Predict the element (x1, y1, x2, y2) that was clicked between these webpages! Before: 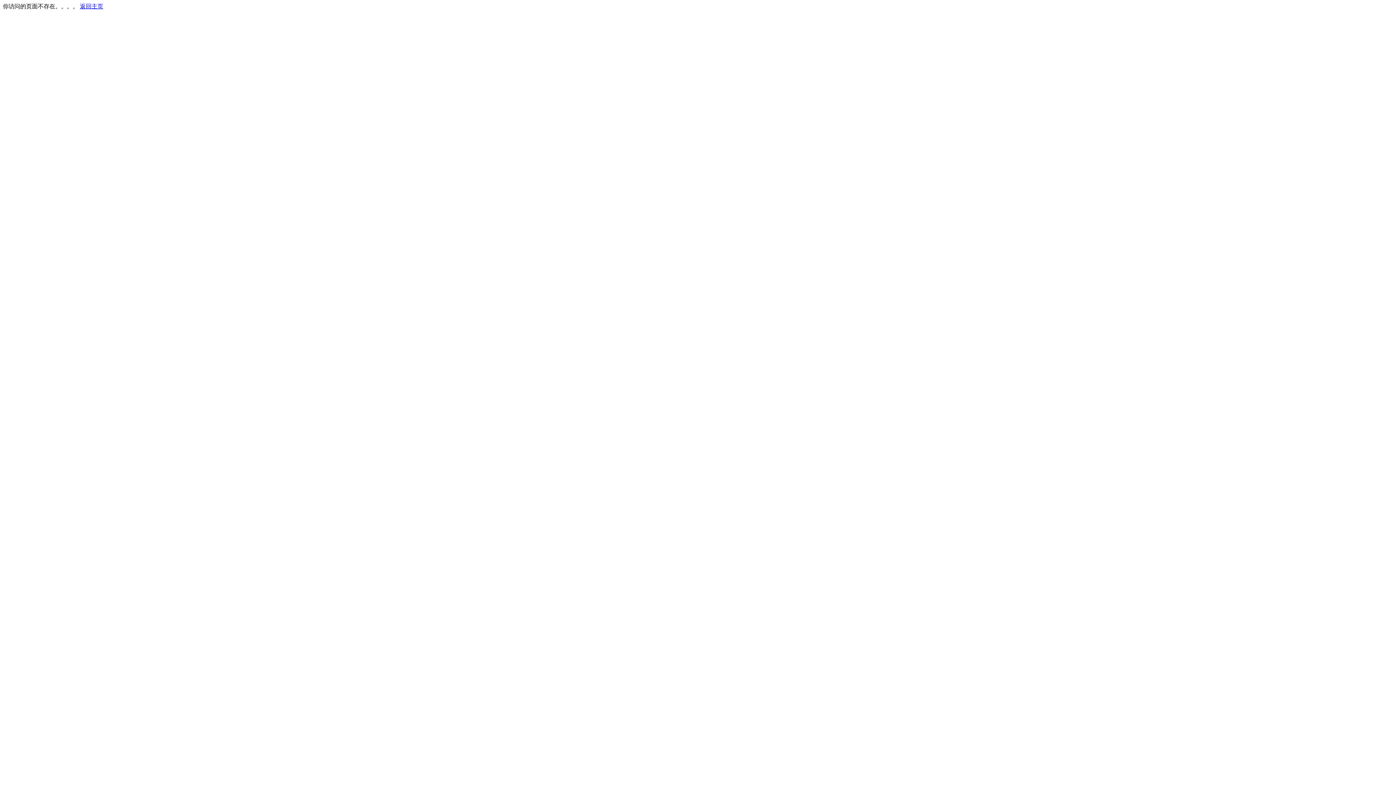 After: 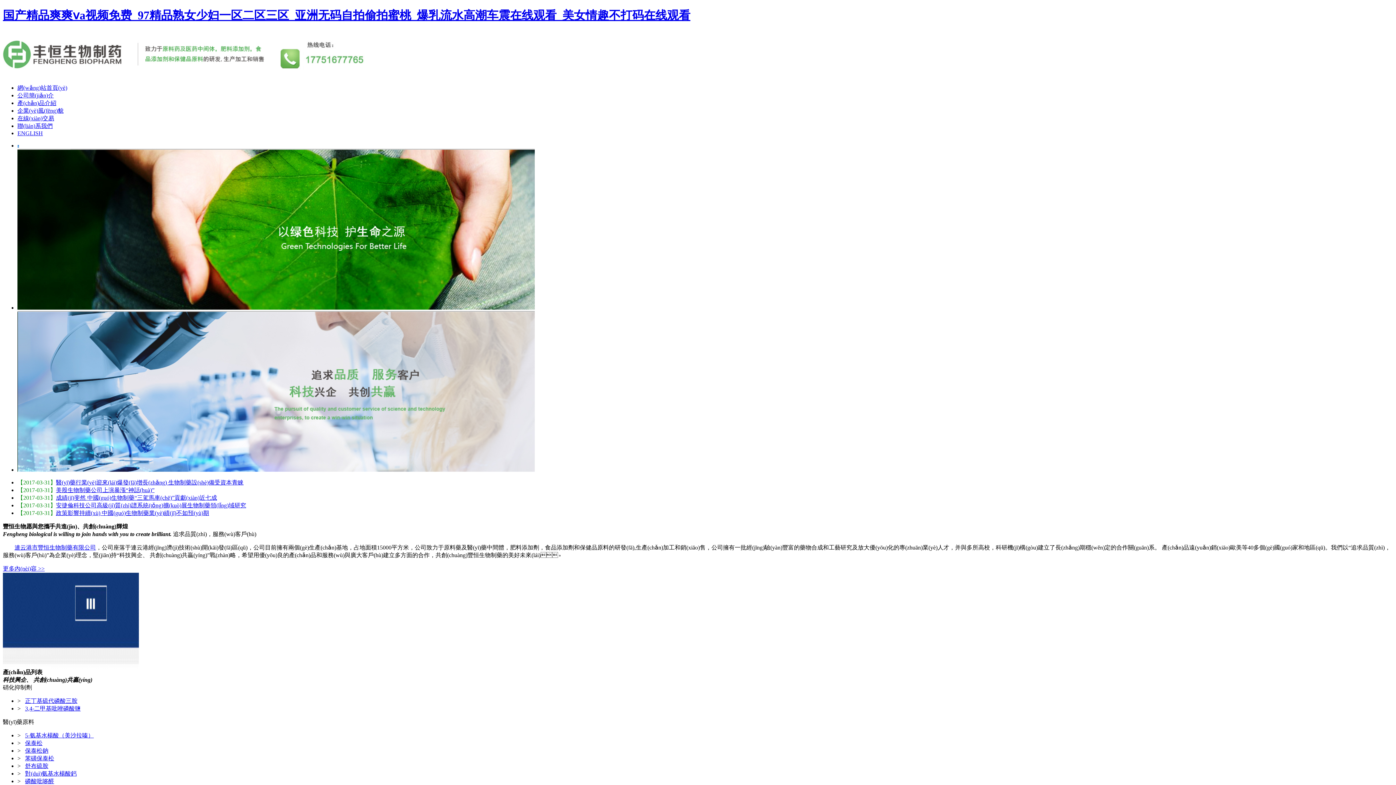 Action: bbox: (80, 3, 103, 9) label: 返回主页